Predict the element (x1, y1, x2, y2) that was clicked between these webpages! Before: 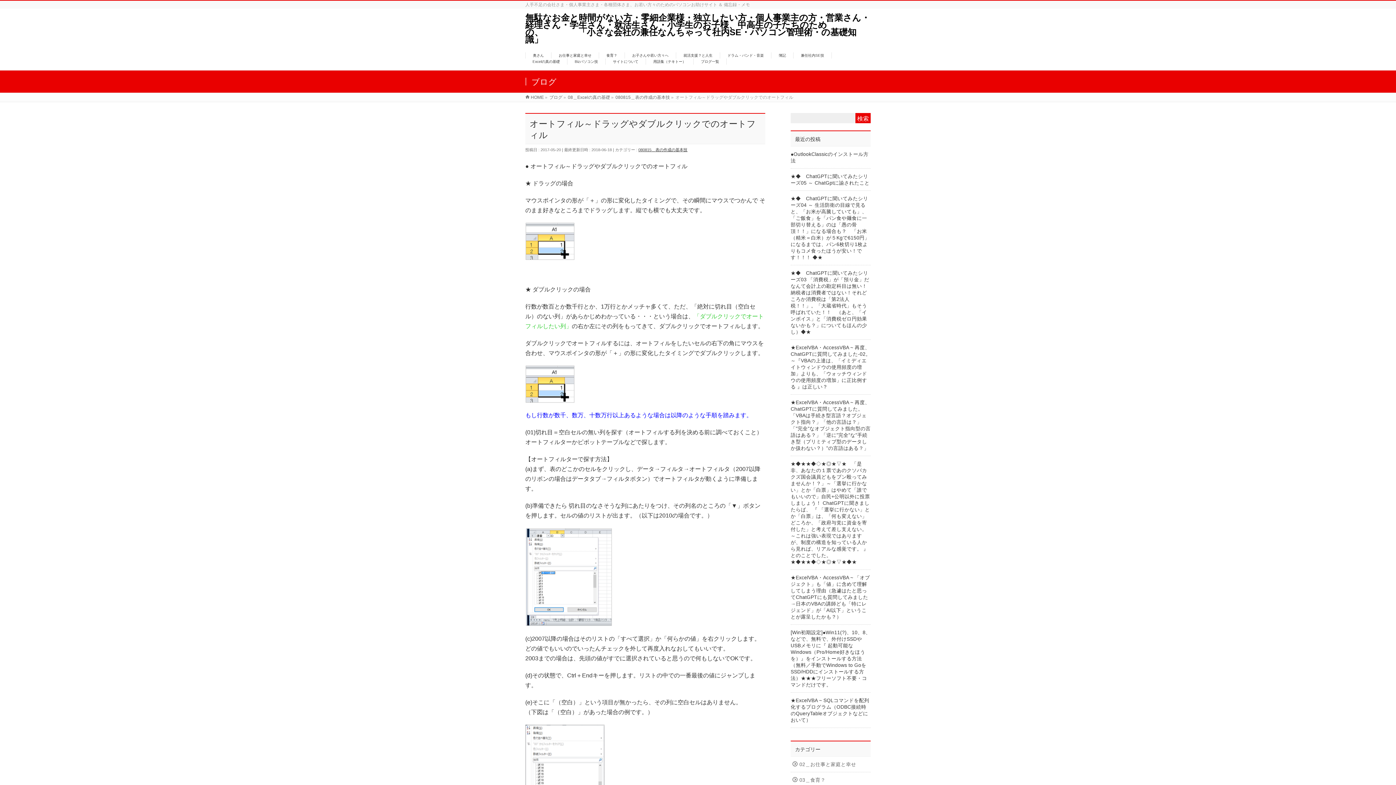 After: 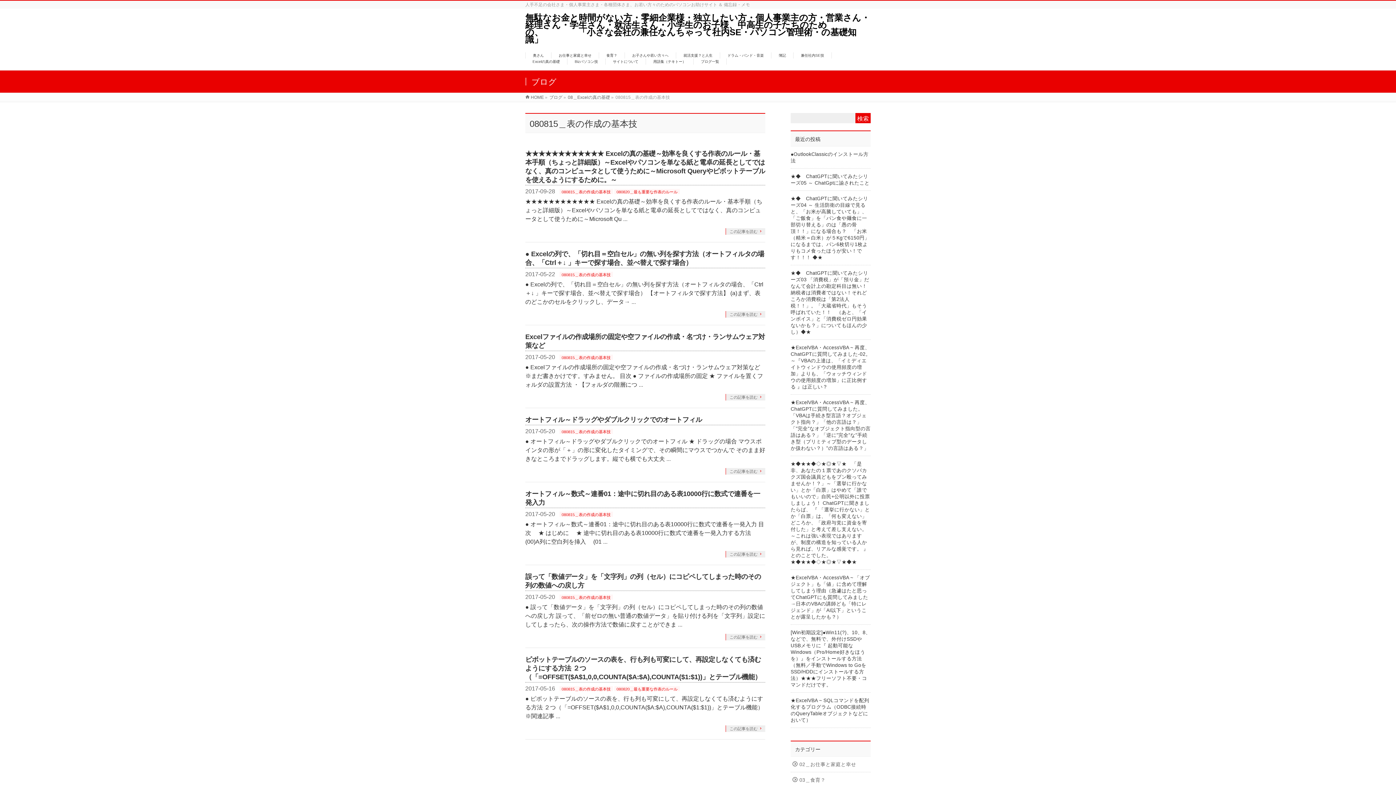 Action: label: 080815＿表の作成の基本技 bbox: (638, 147, 687, 152)